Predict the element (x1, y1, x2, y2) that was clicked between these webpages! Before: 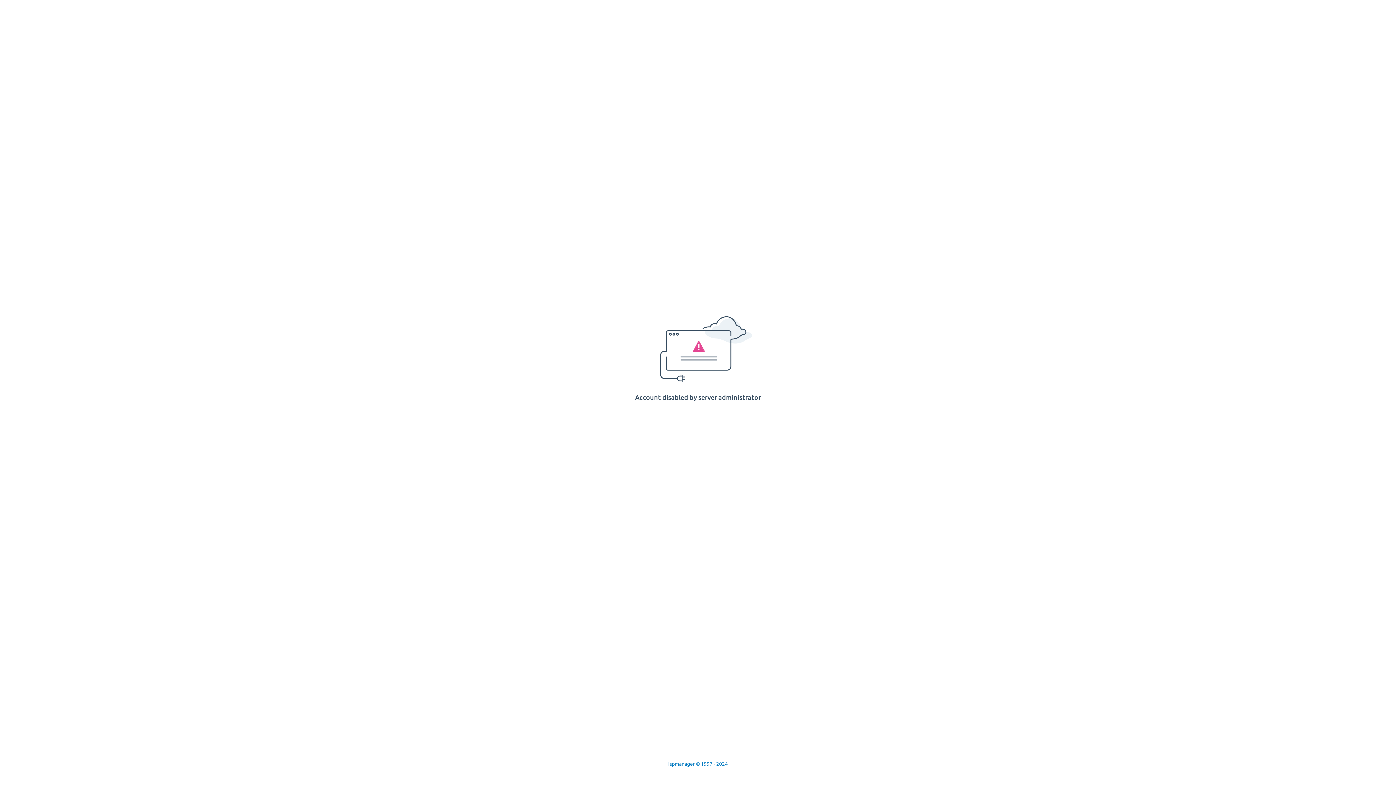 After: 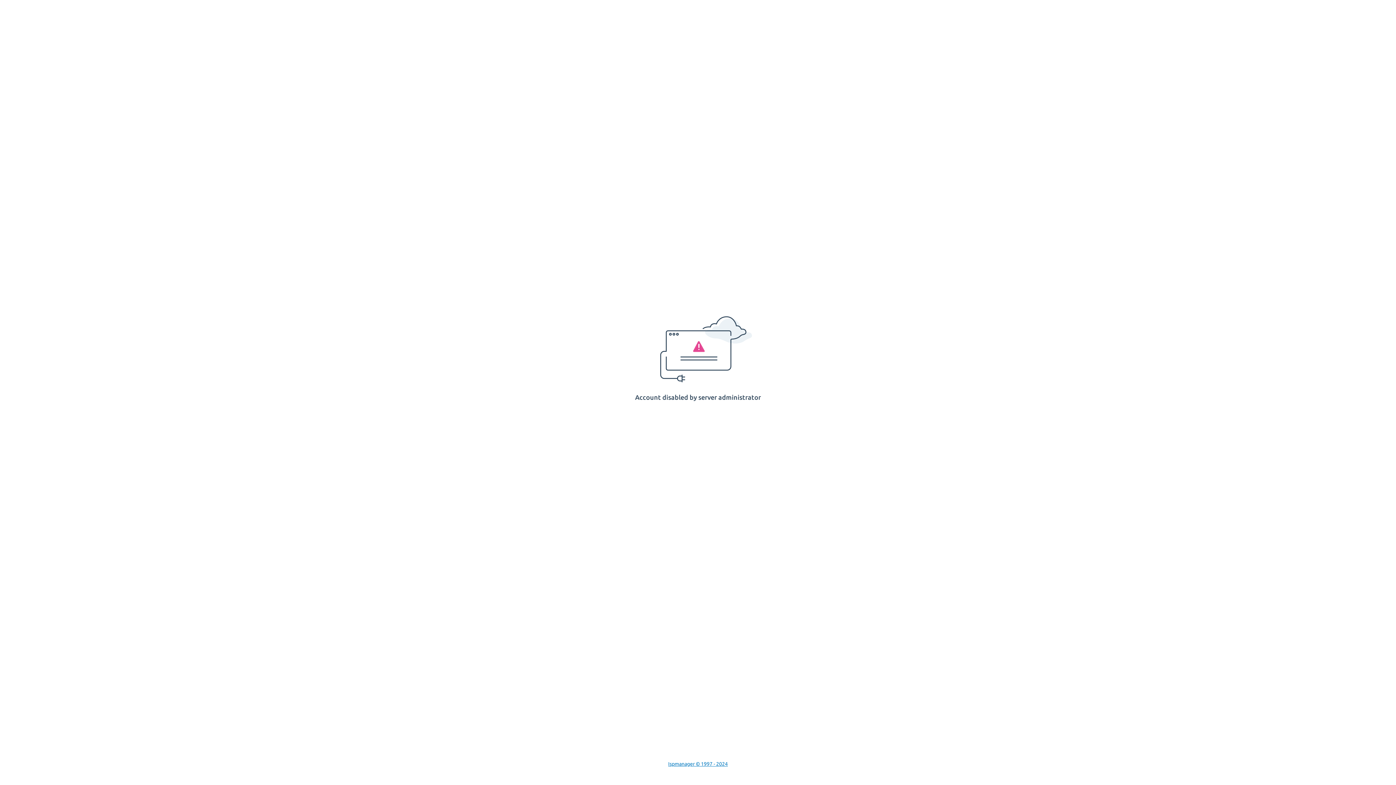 Action: label: Ispmanager © 1997 - 2024 bbox: (668, 761, 728, 767)